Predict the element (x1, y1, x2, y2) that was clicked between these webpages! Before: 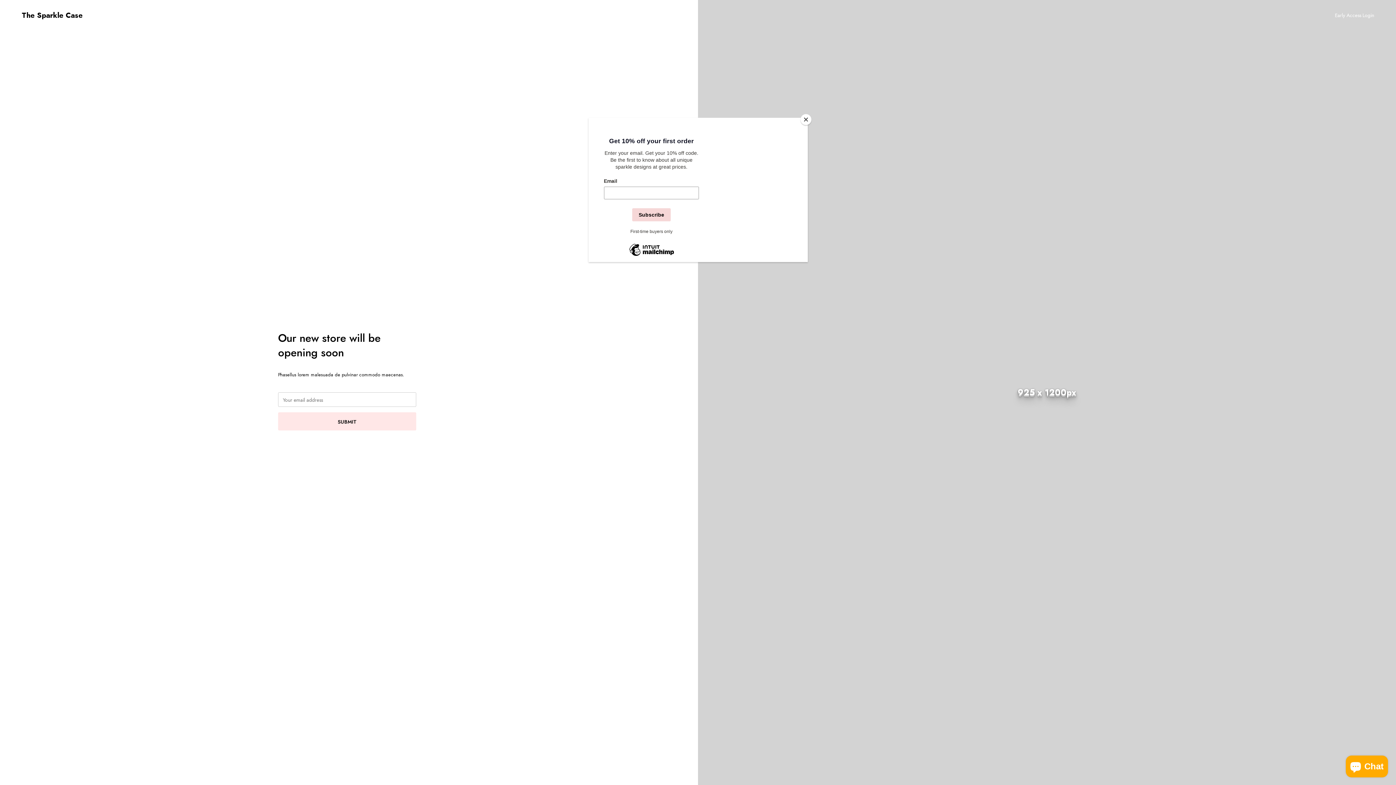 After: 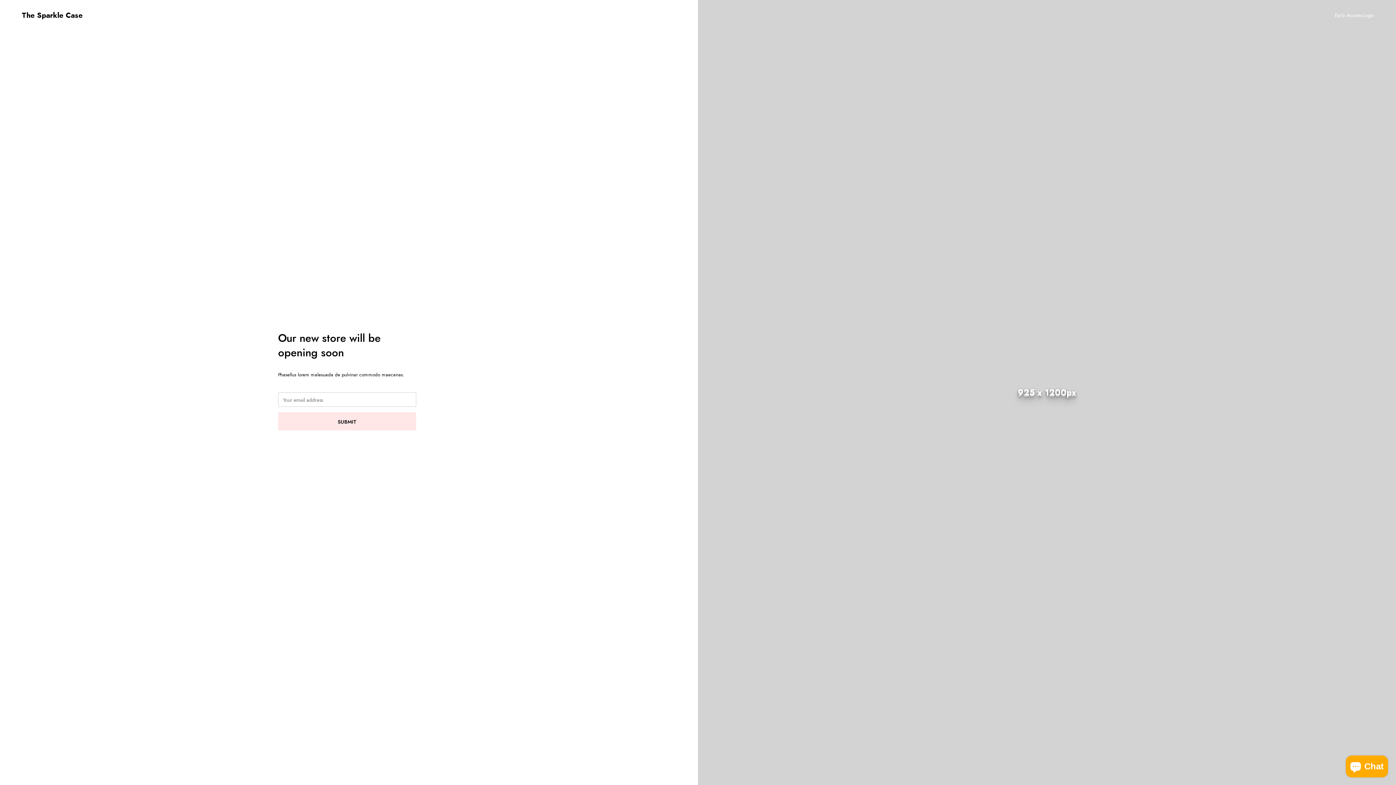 Action: bbox: (800, 114, 811, 125) label: Close